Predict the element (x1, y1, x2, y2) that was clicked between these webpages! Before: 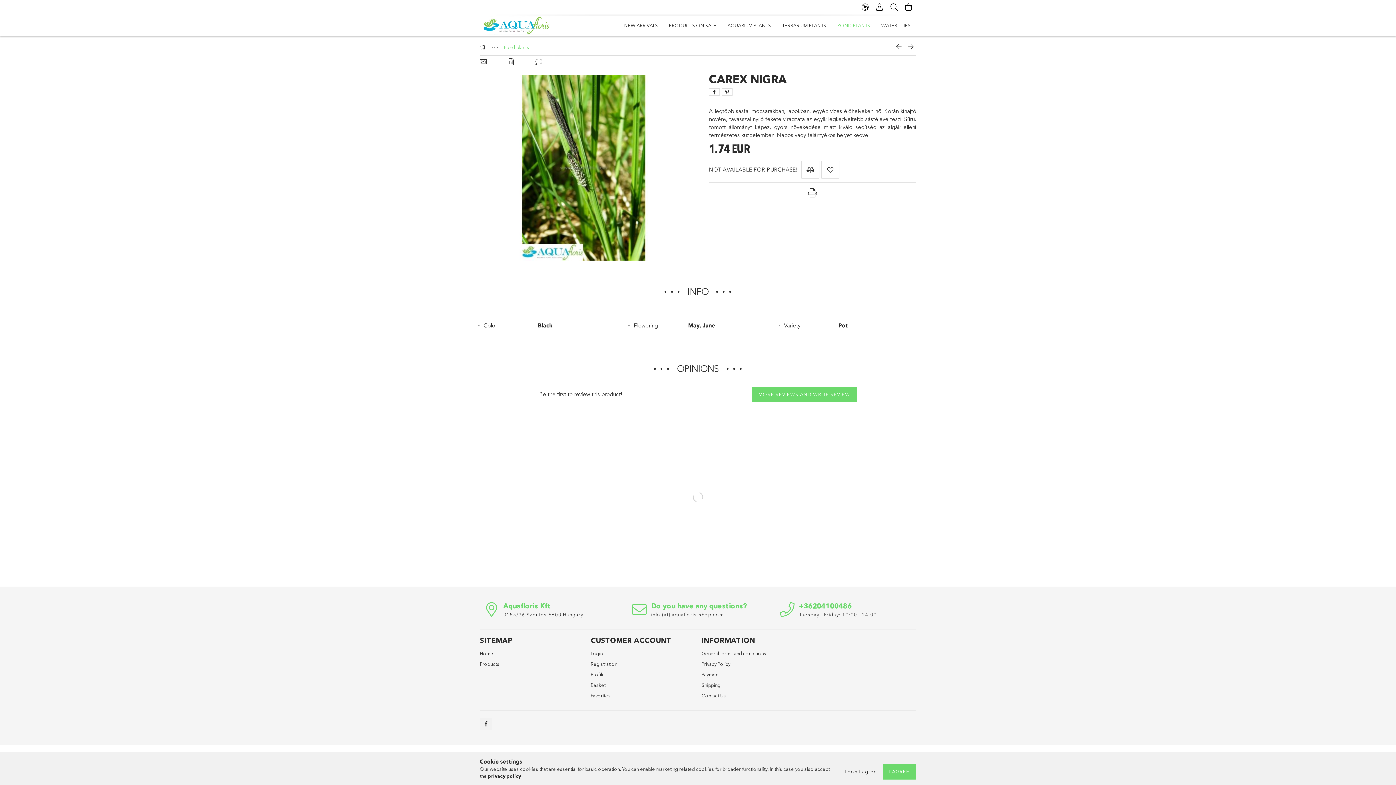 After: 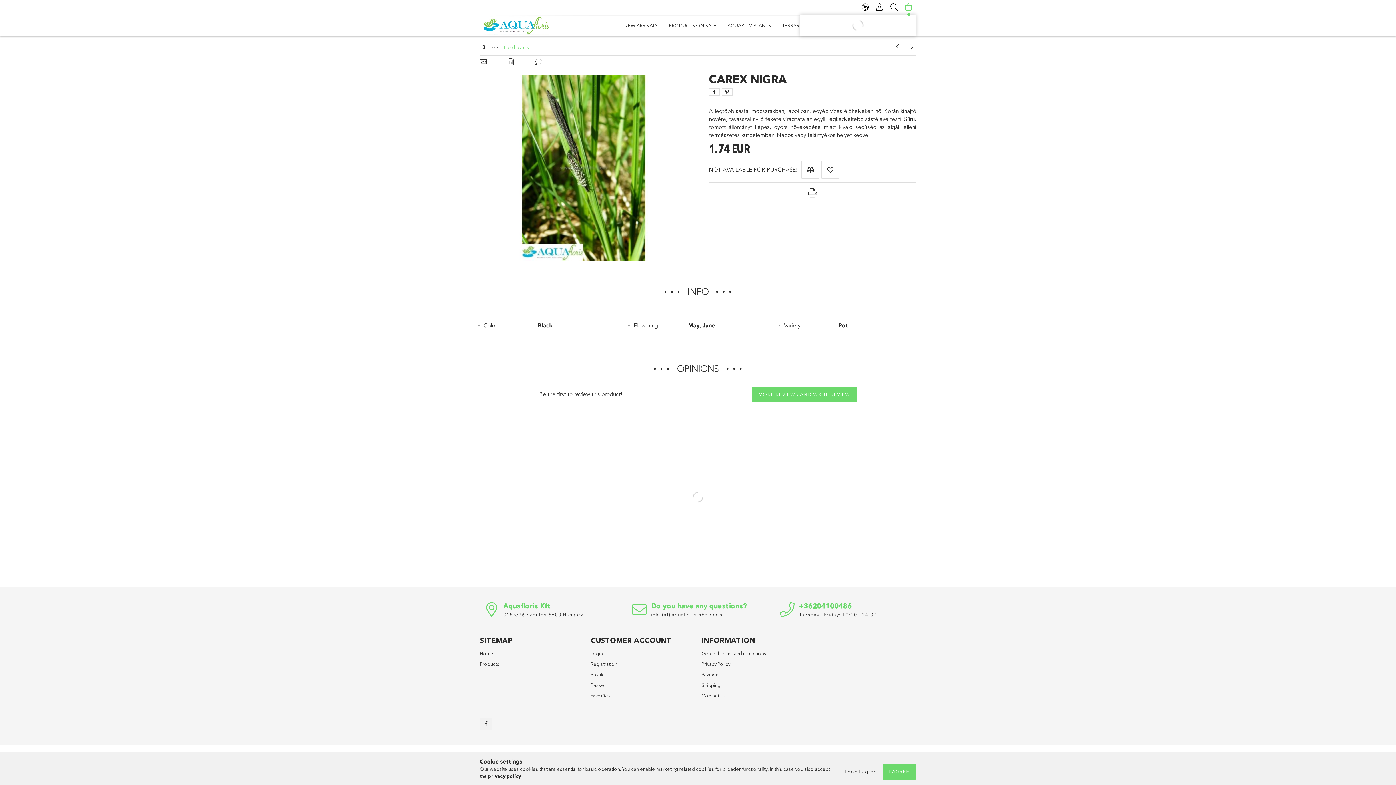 Action: label: View cart bbox: (901, 0, 916, 14)